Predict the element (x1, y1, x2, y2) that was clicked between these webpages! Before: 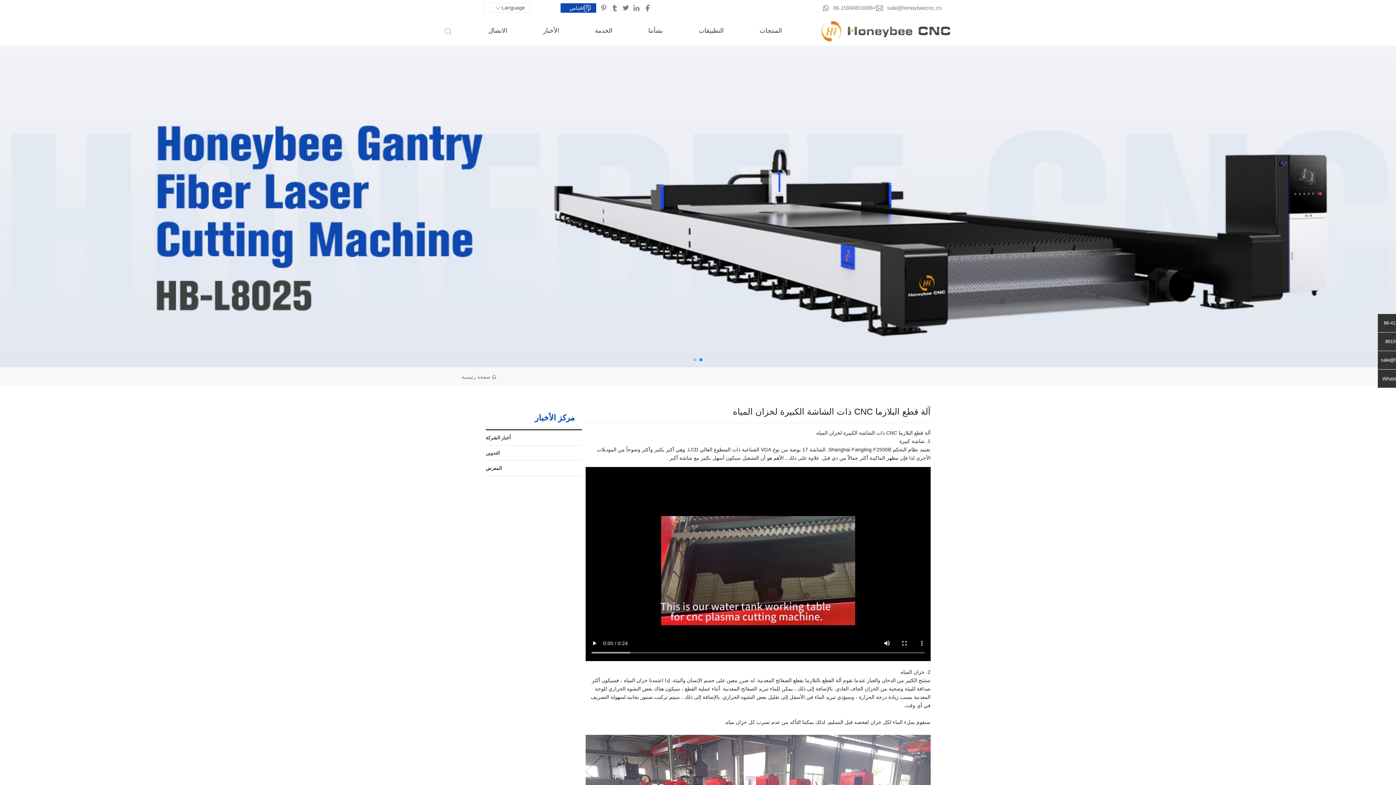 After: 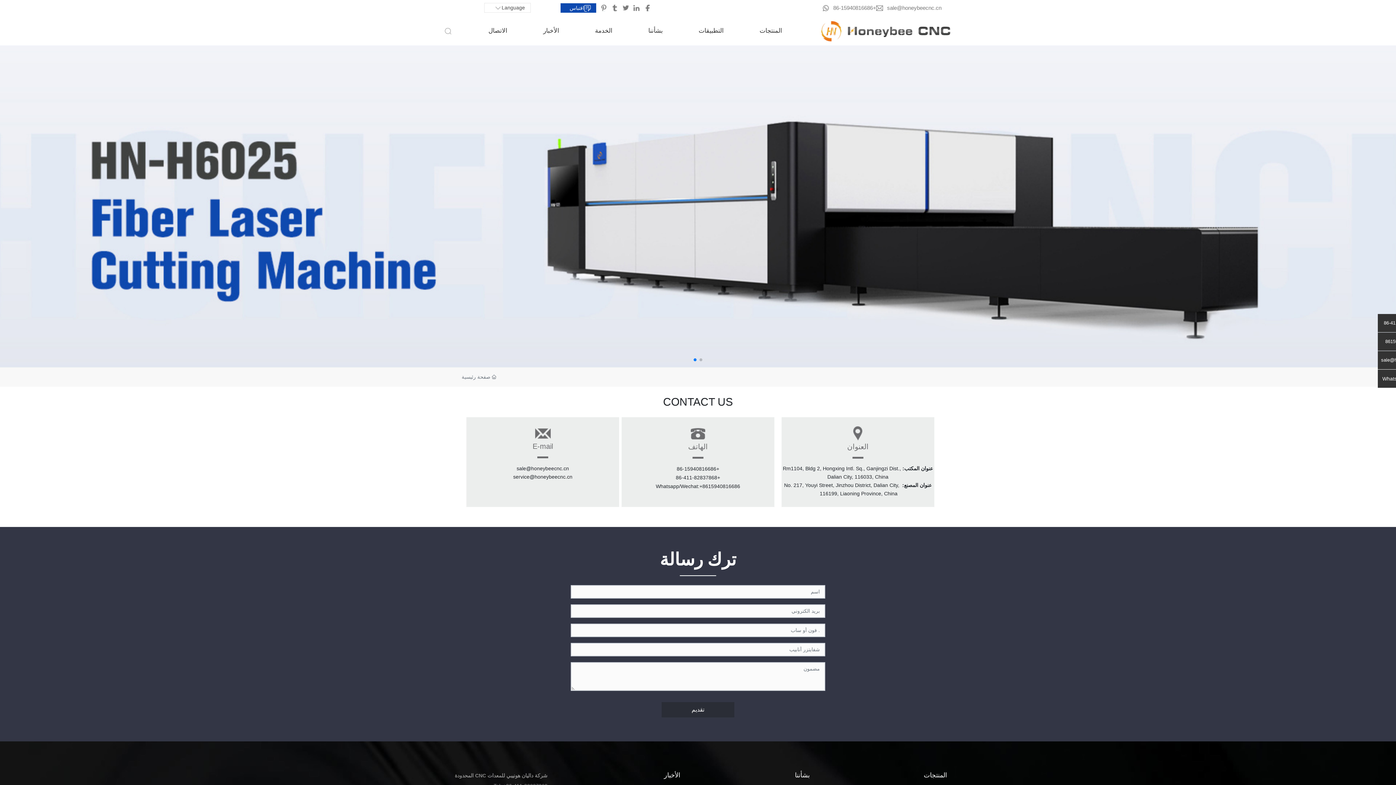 Action: label: اقتباس bbox: (560, 3, 596, 12)